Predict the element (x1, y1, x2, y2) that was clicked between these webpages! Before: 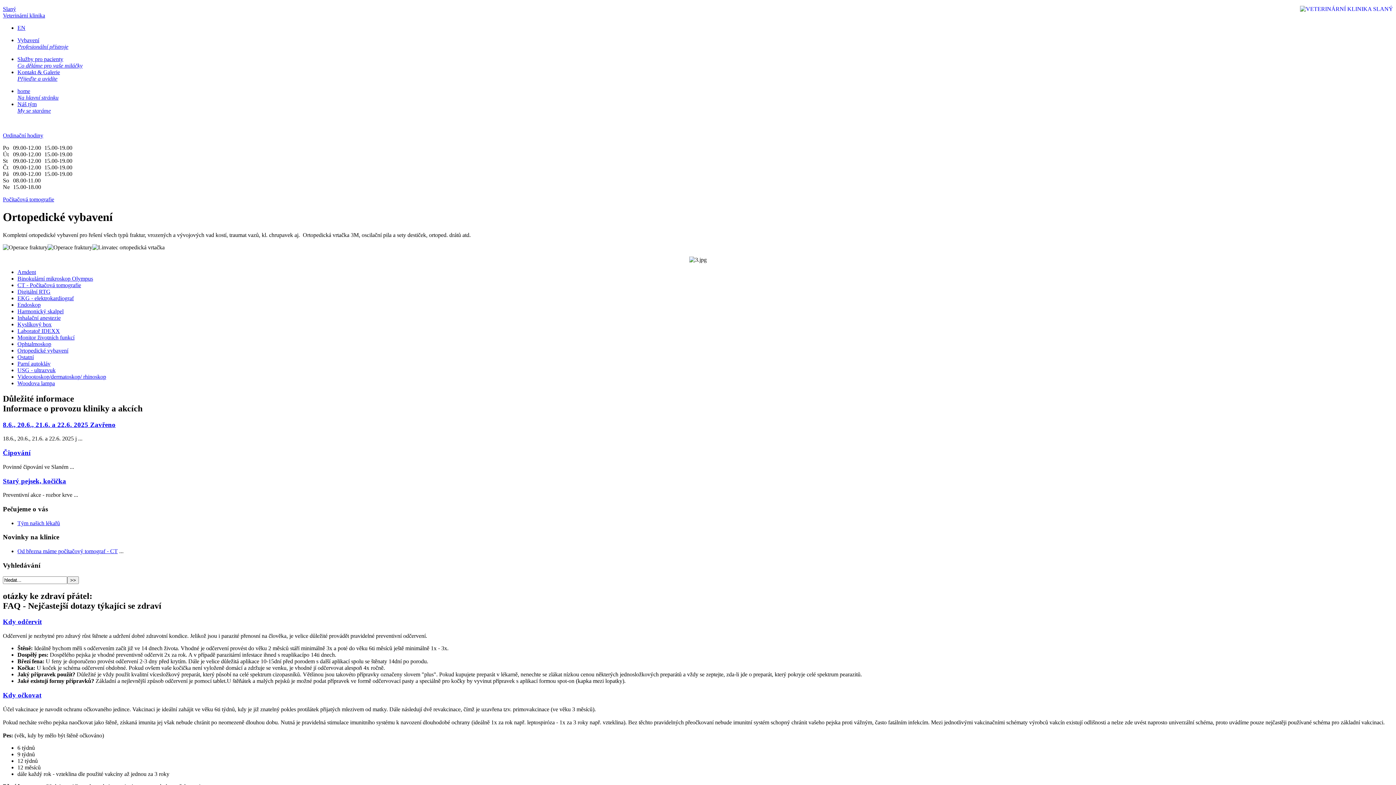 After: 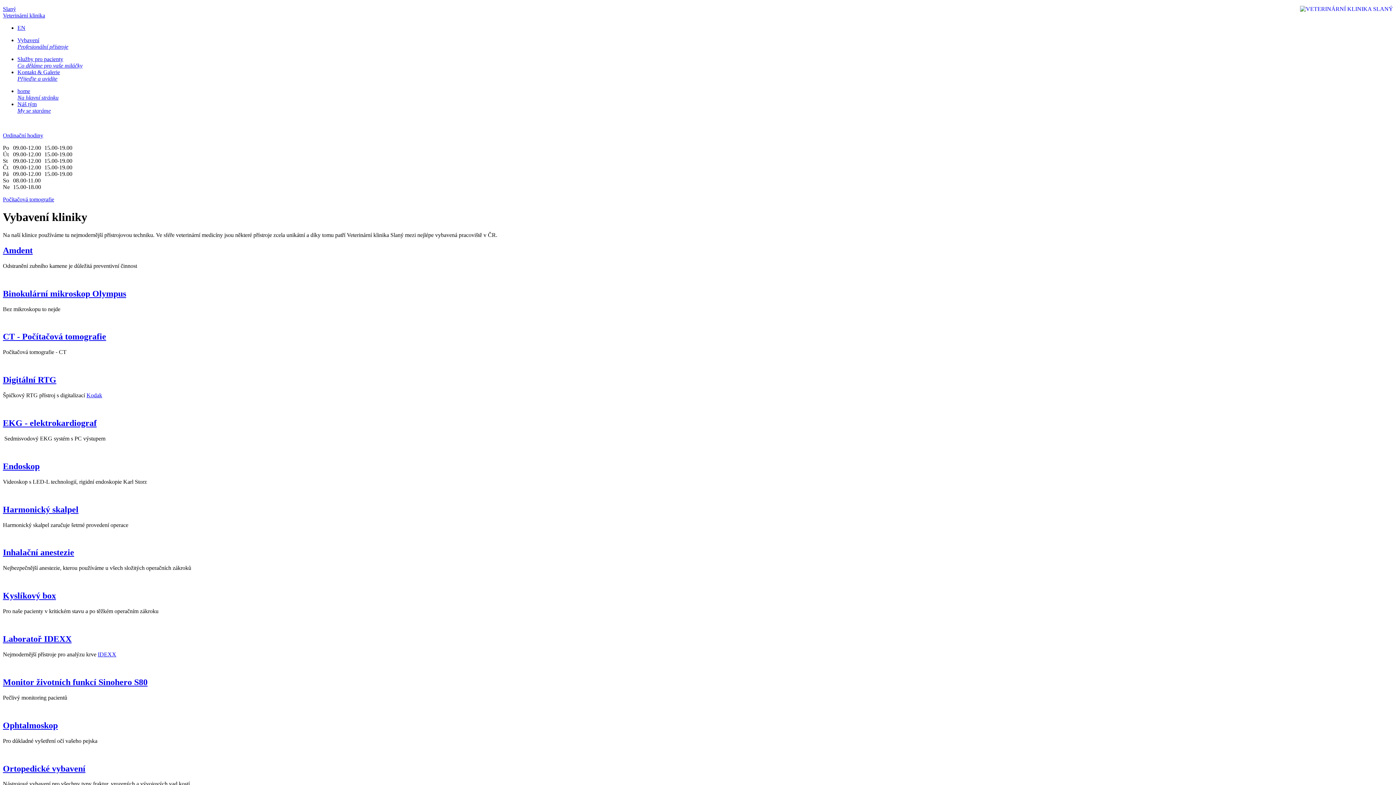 Action: bbox: (17, 37, 68, 49) label: Vybavení
Profesionální přístroje